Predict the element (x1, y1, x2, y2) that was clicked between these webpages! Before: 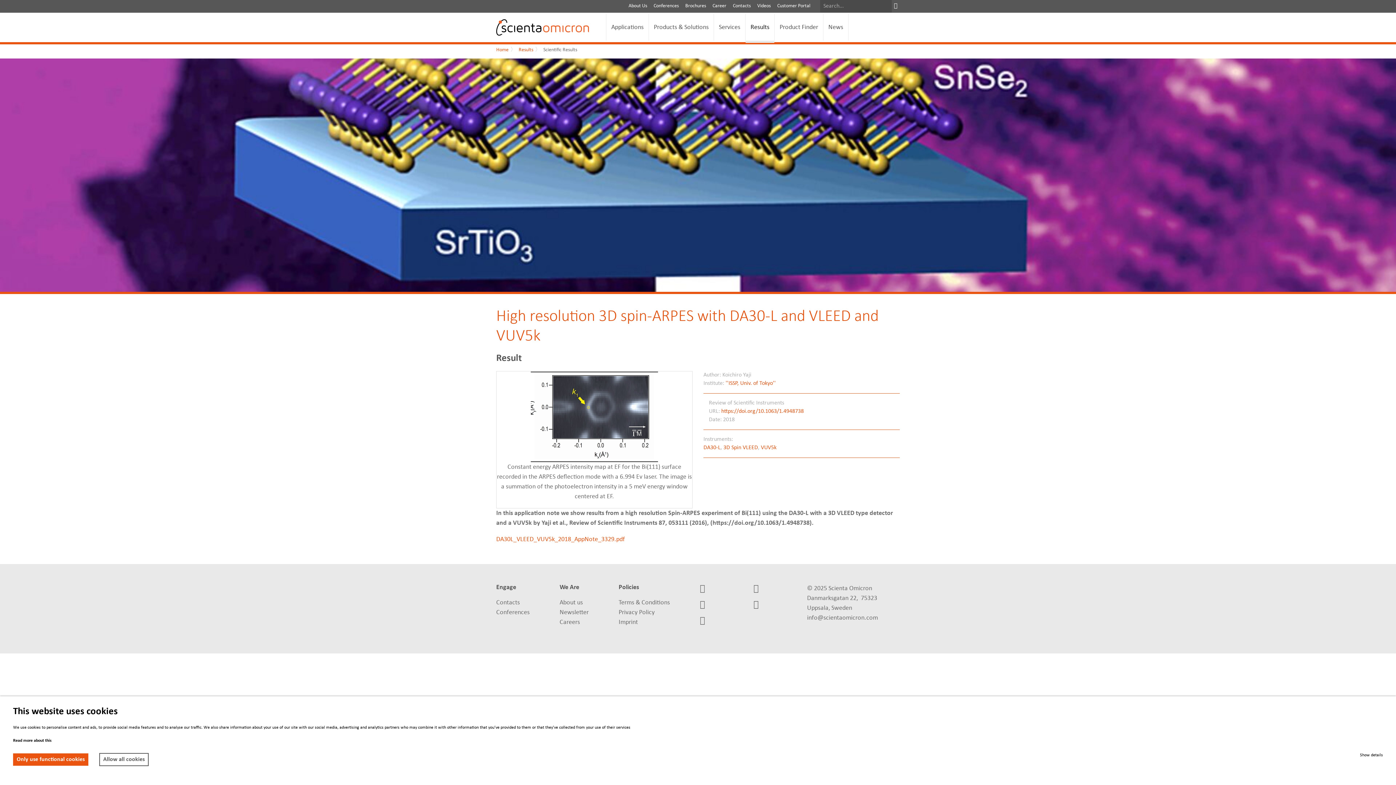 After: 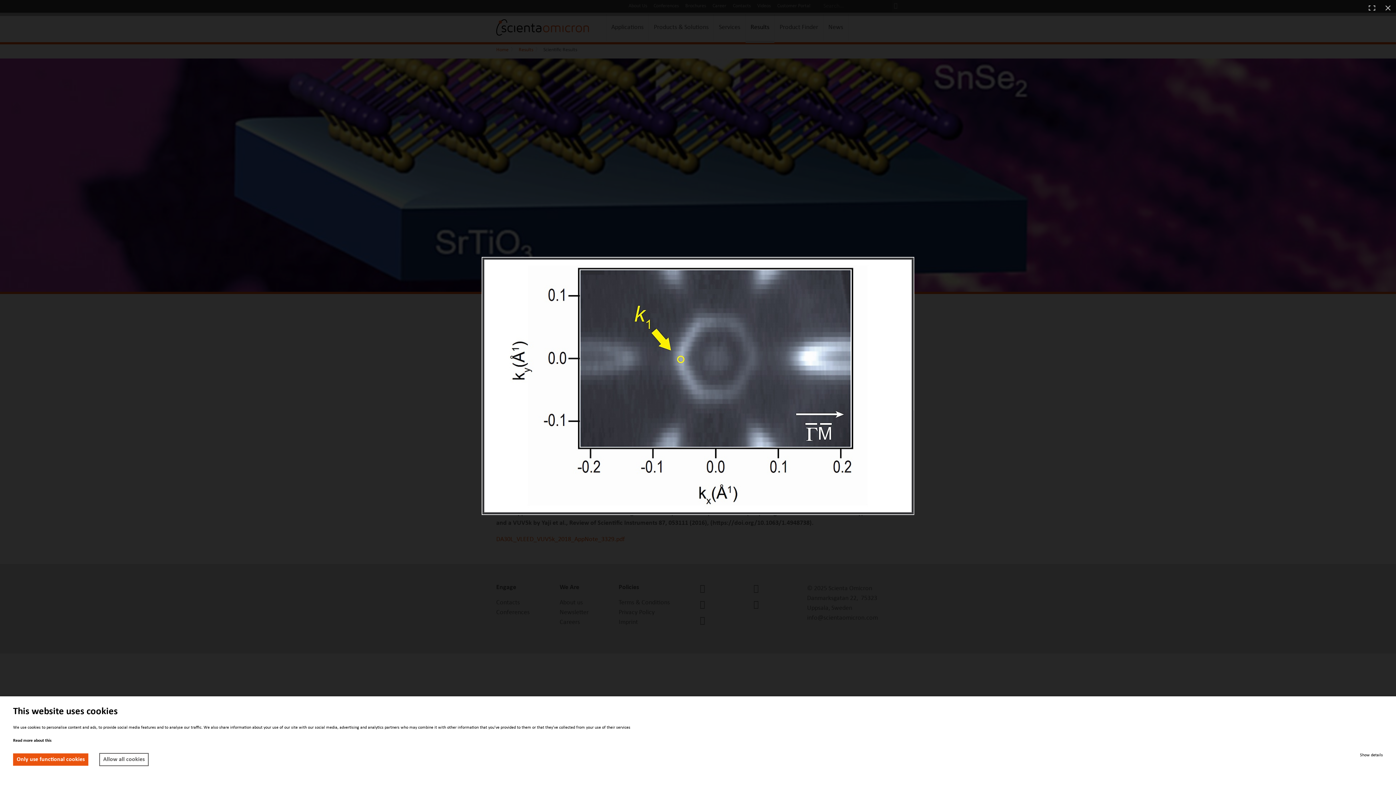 Action: bbox: (496, 371, 692, 462)